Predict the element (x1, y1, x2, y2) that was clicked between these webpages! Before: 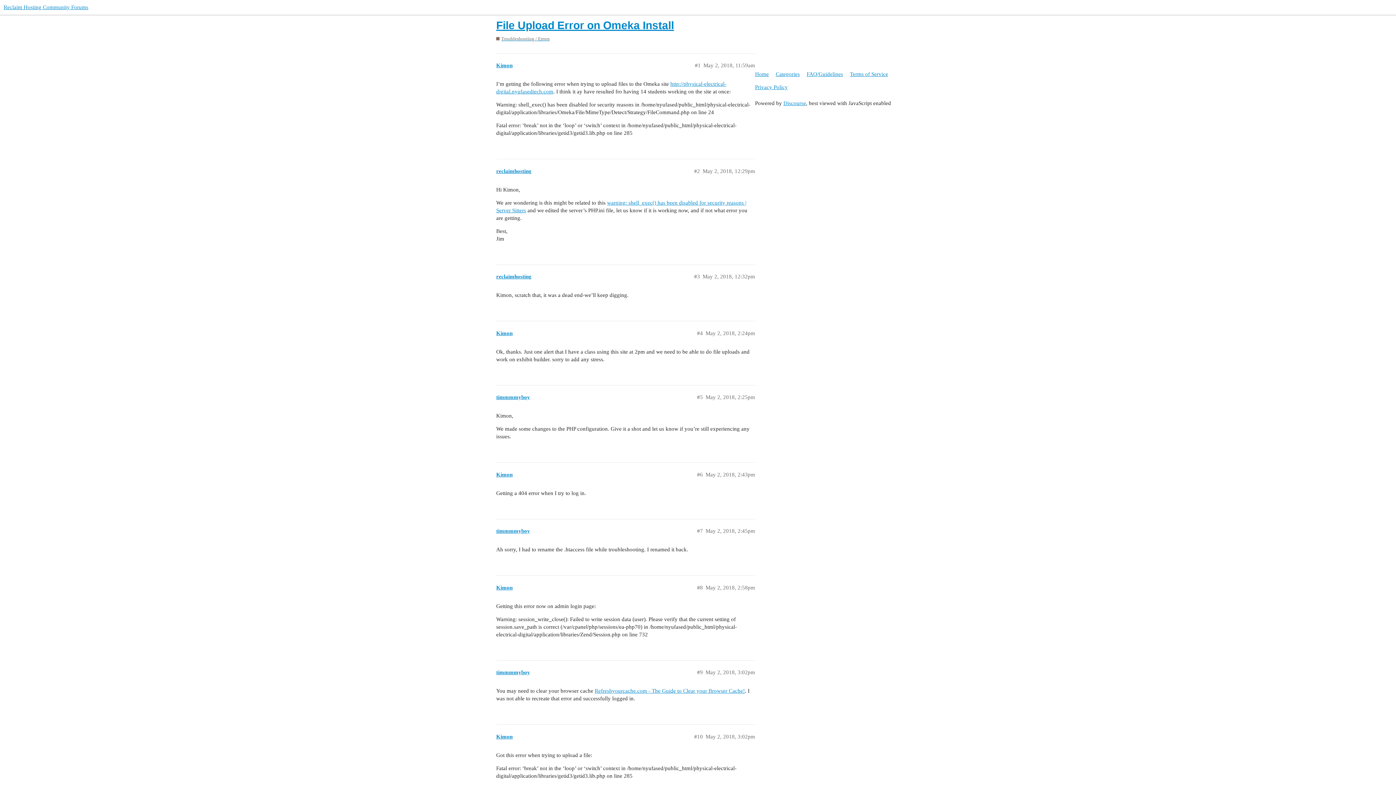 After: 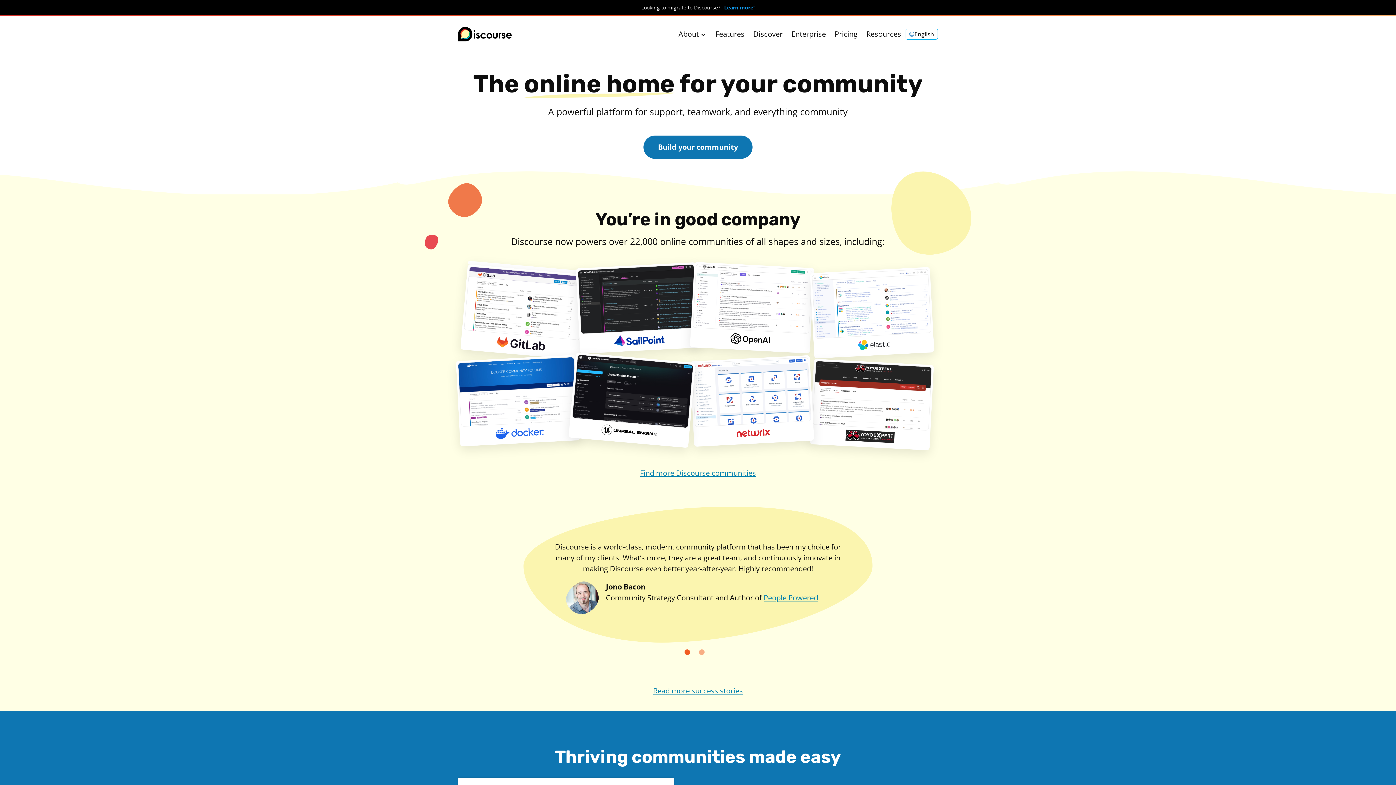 Action: bbox: (783, 100, 806, 106) label: Discourse